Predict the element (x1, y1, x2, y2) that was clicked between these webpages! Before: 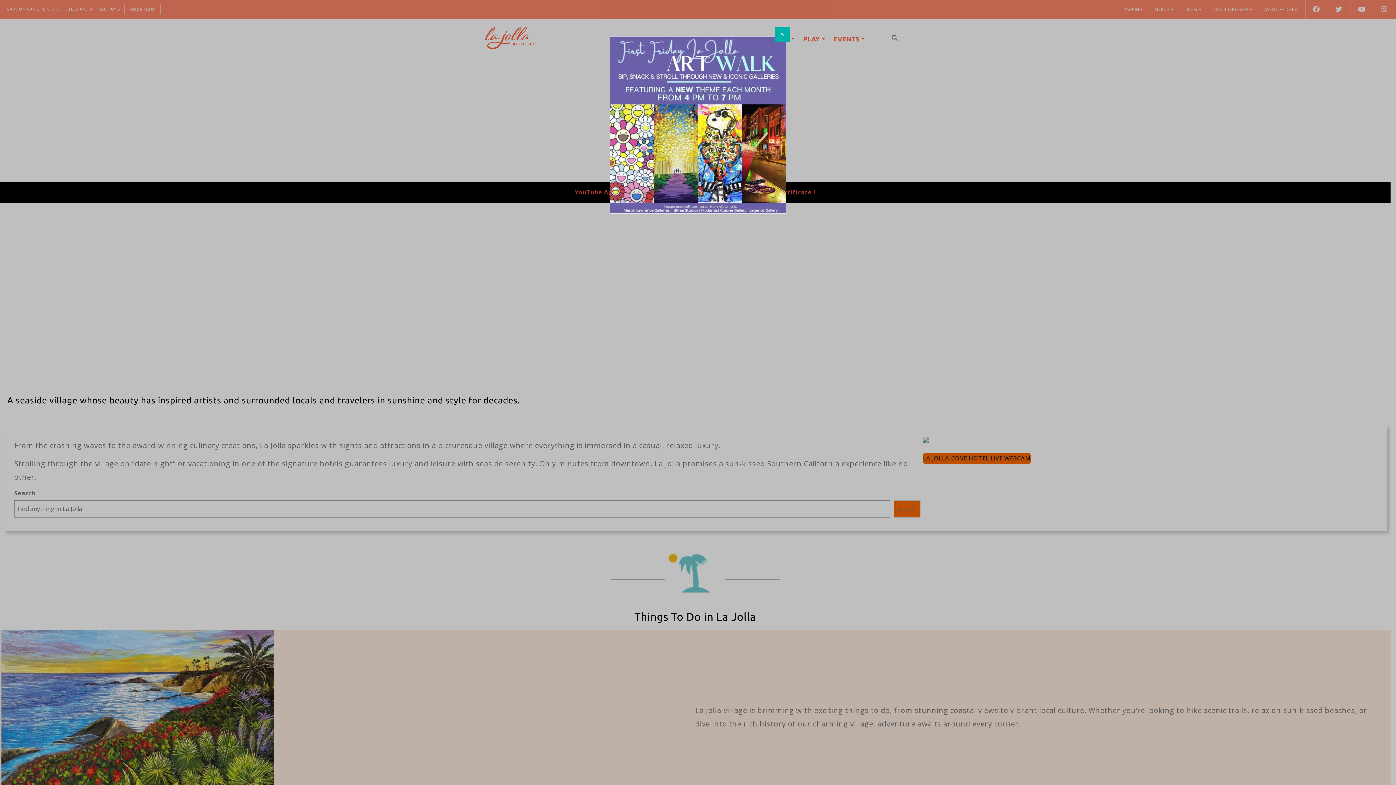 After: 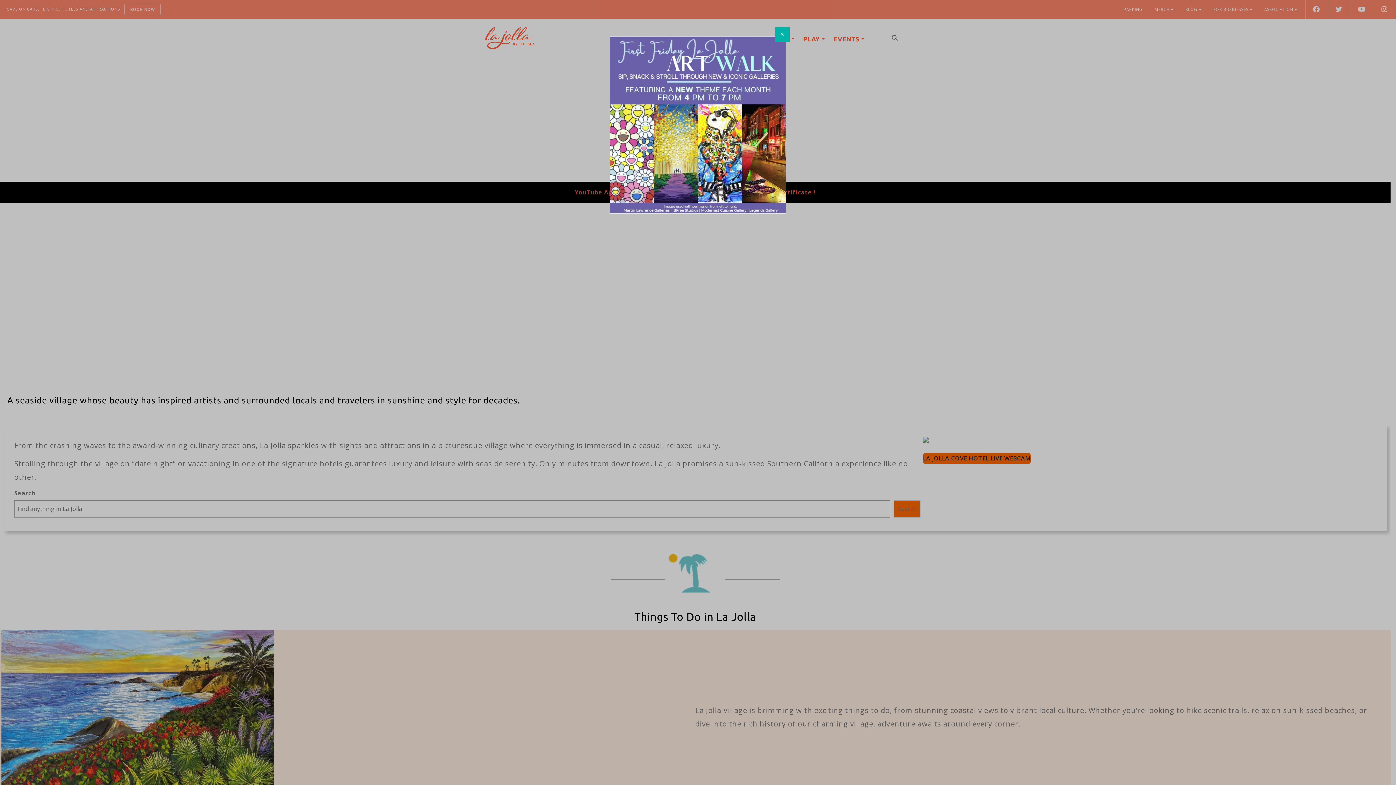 Action: bbox: (610, 36, 786, 213)